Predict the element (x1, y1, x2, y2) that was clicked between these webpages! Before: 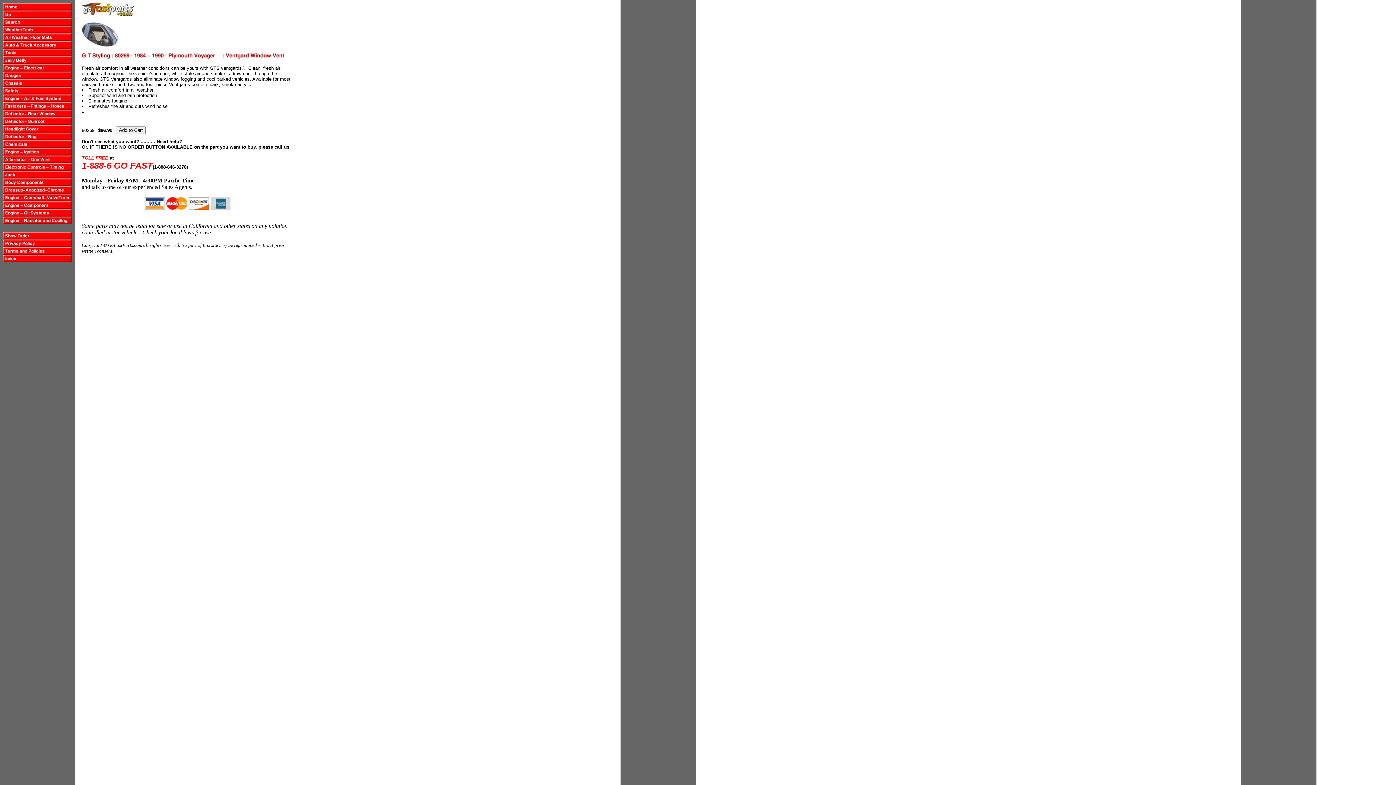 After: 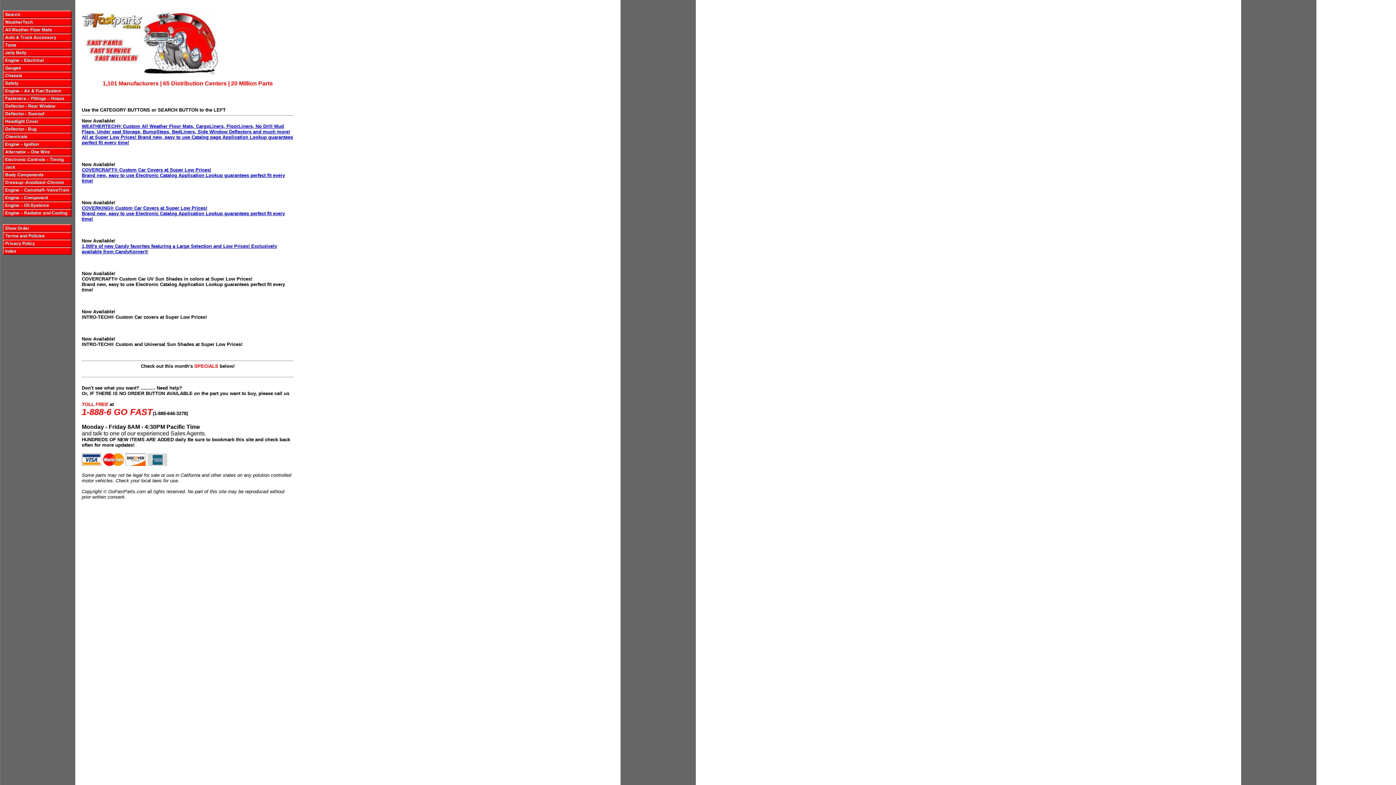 Action: bbox: (81, 10, 134, 16)